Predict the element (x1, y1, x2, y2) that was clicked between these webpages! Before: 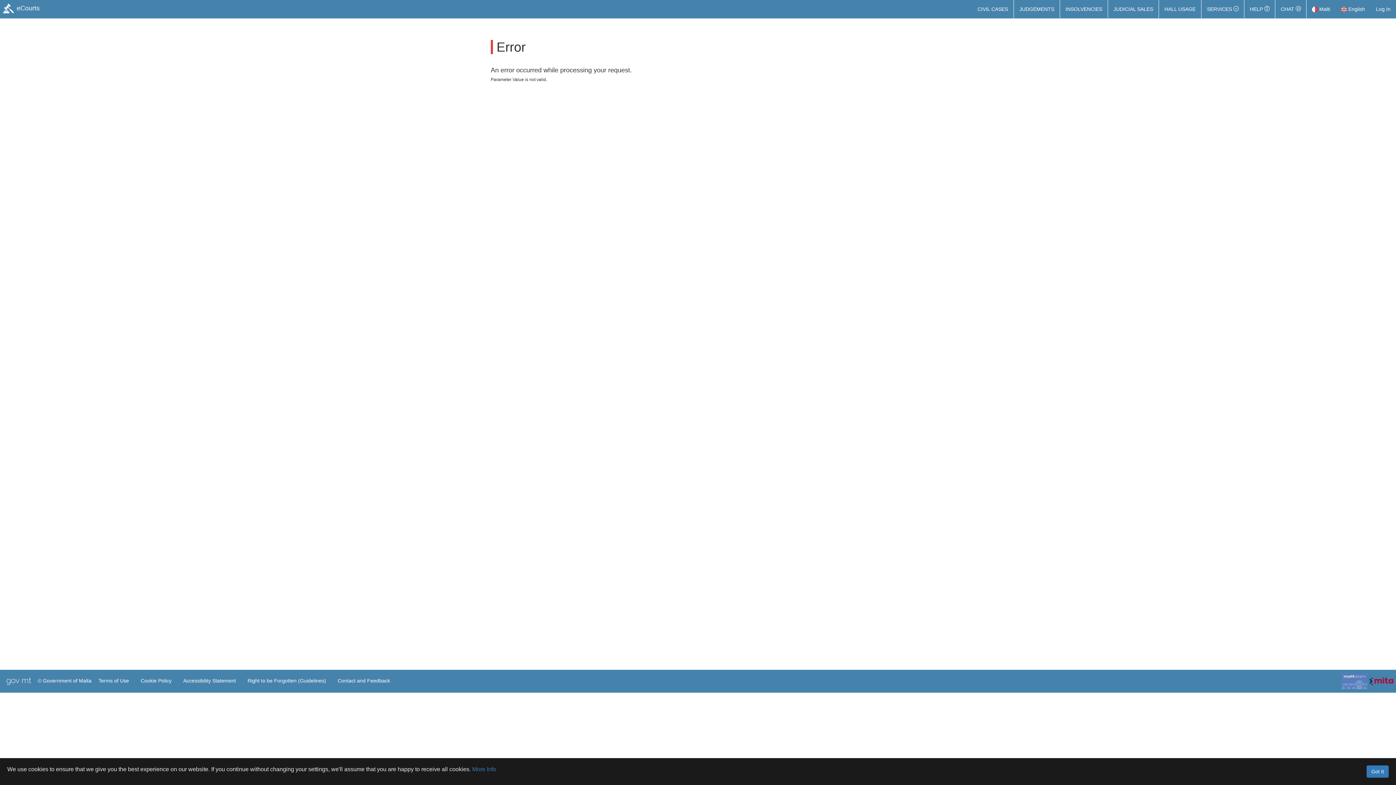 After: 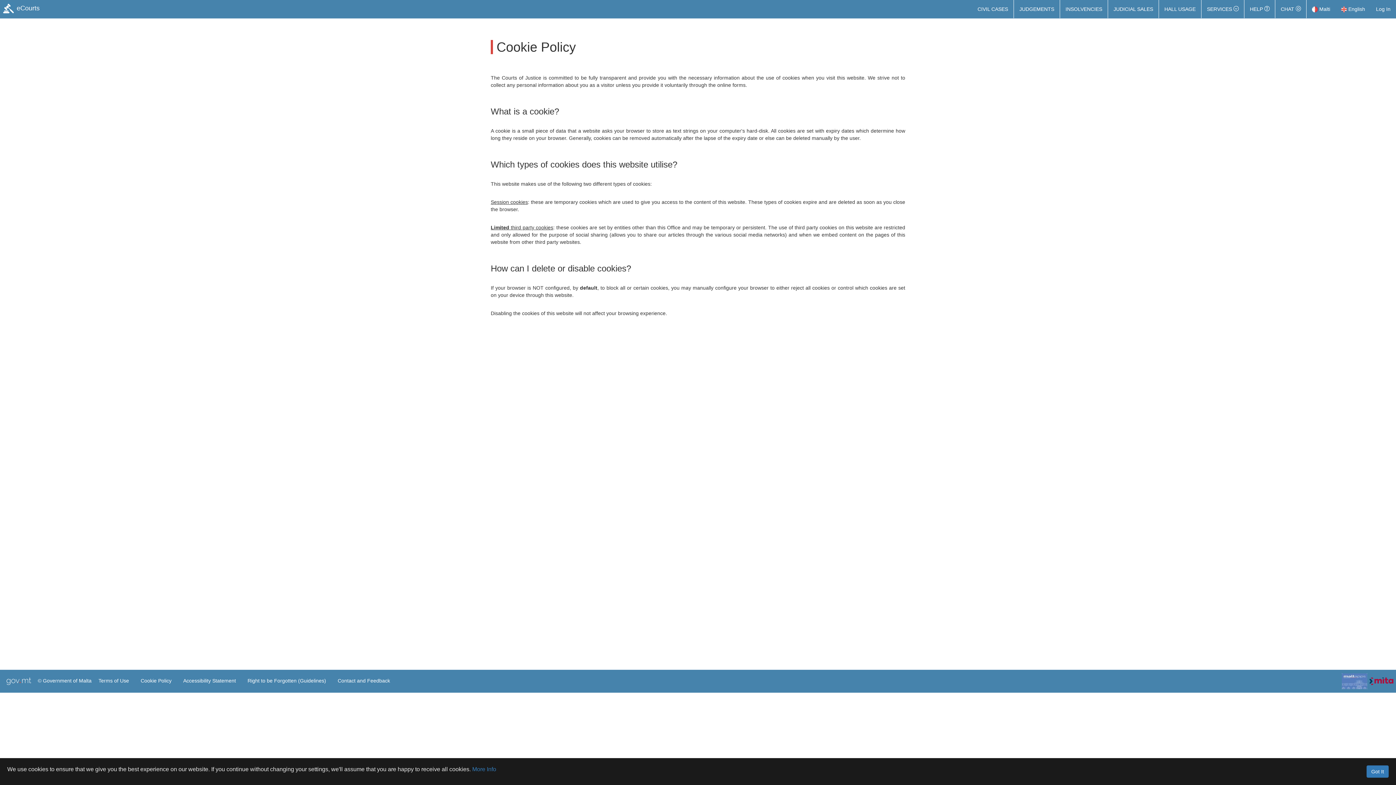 Action: bbox: (472, 766, 496, 772) label: More Info